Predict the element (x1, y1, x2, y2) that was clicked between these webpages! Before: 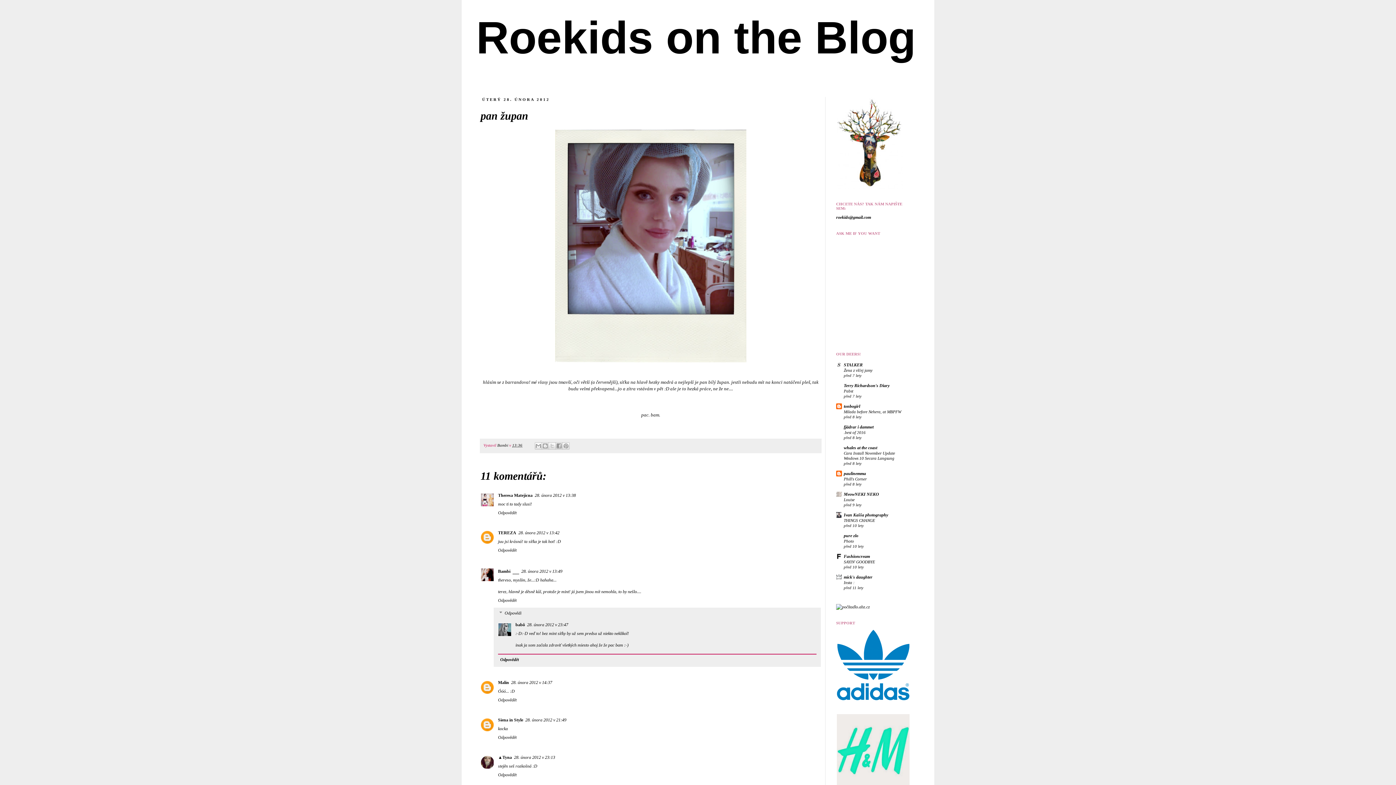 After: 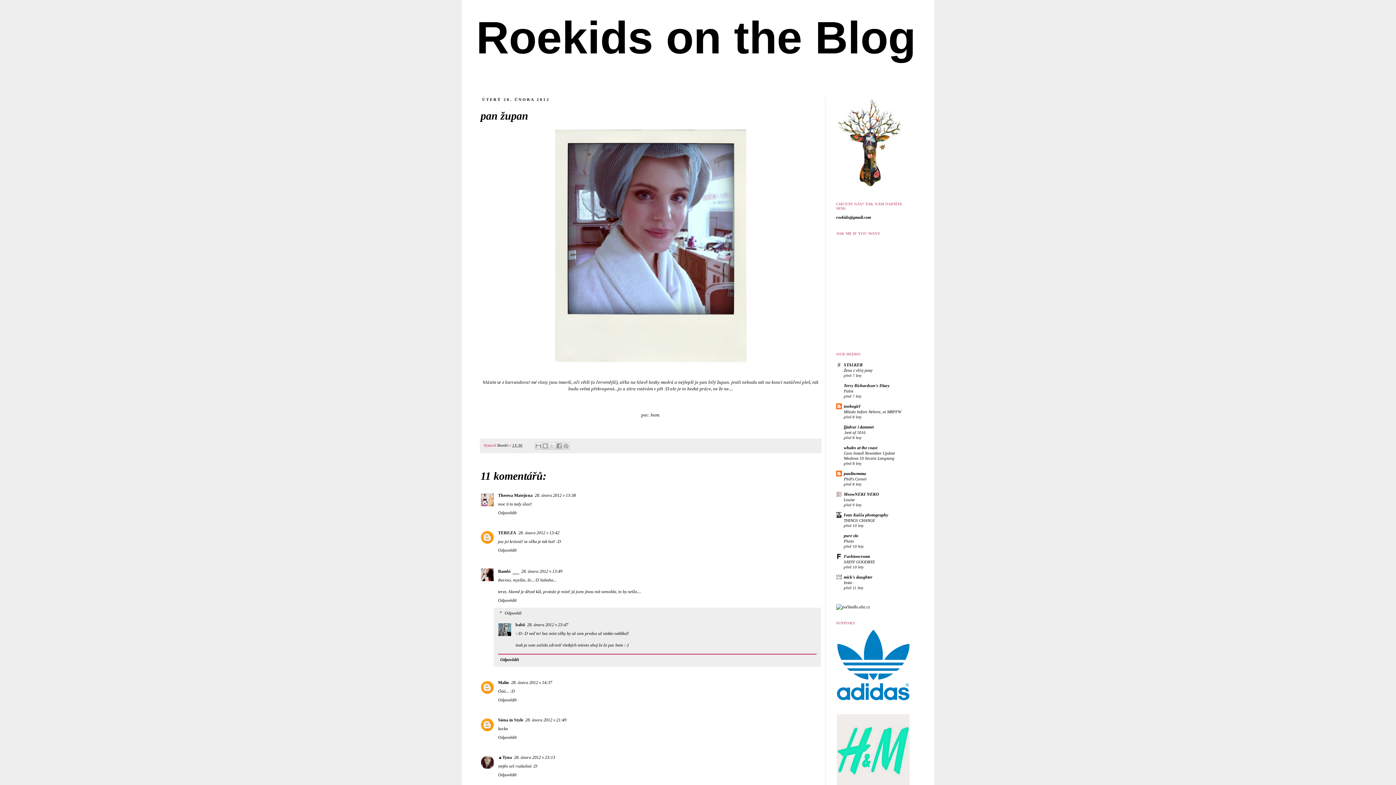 Action: label: 13:36 bbox: (512, 443, 522, 447)